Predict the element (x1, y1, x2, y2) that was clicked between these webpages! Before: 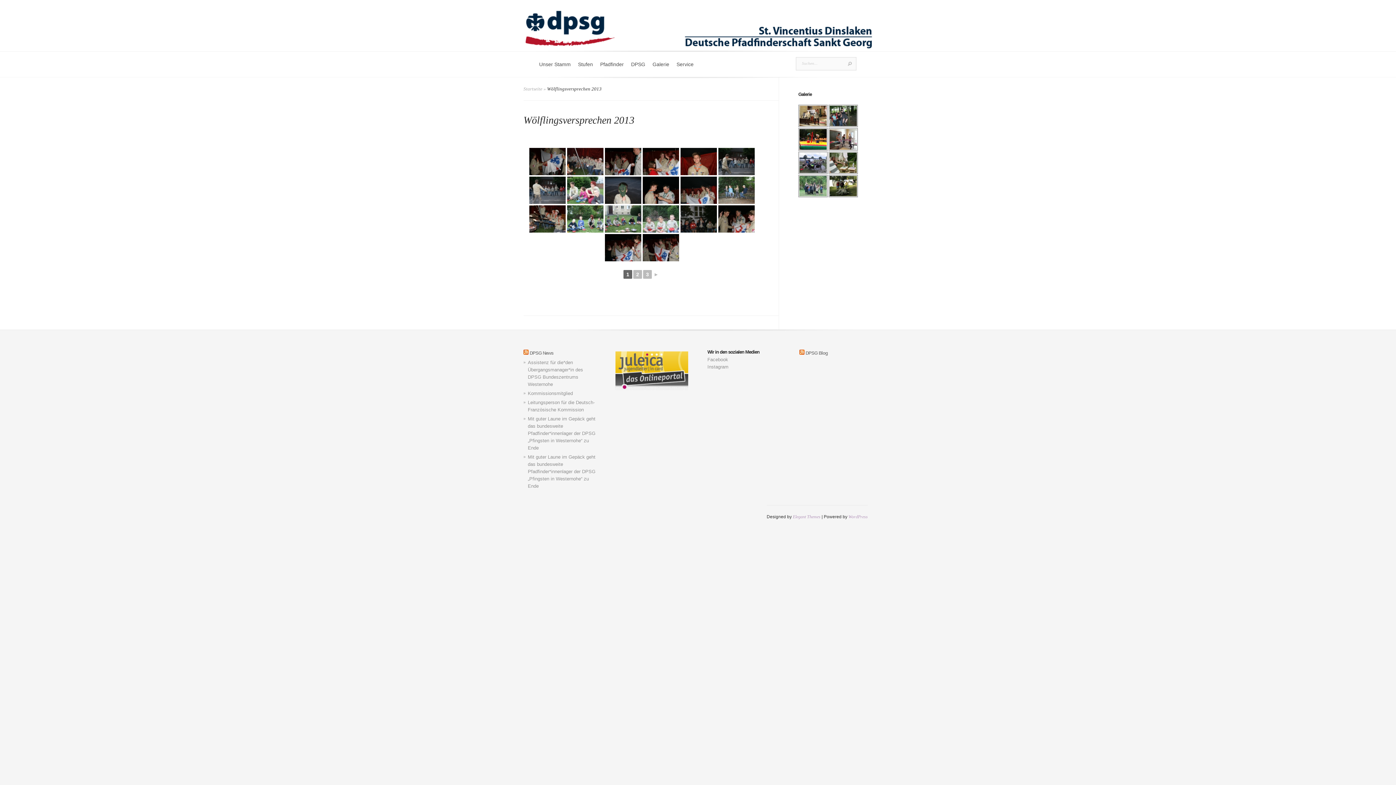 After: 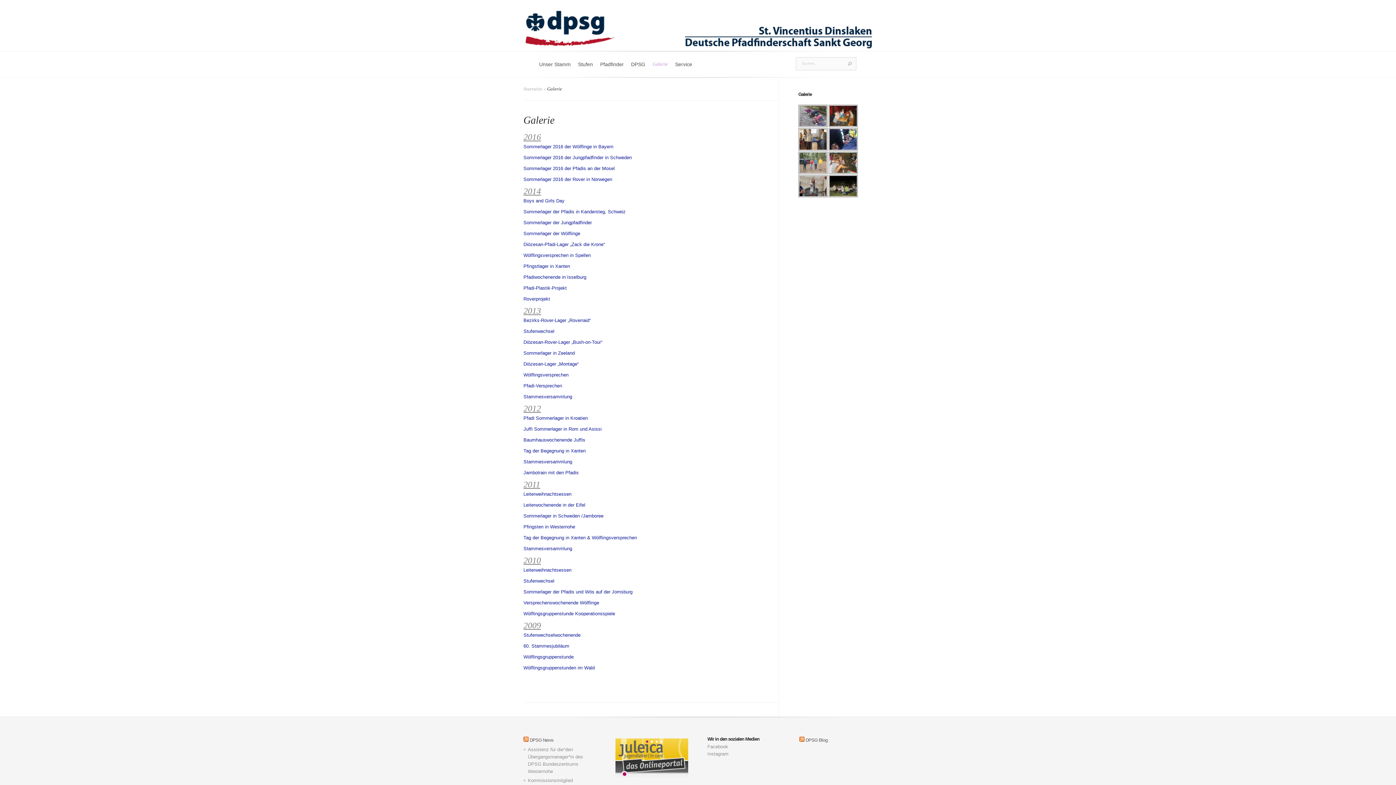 Action: label: Galerie bbox: (649, 60, 673, 77)